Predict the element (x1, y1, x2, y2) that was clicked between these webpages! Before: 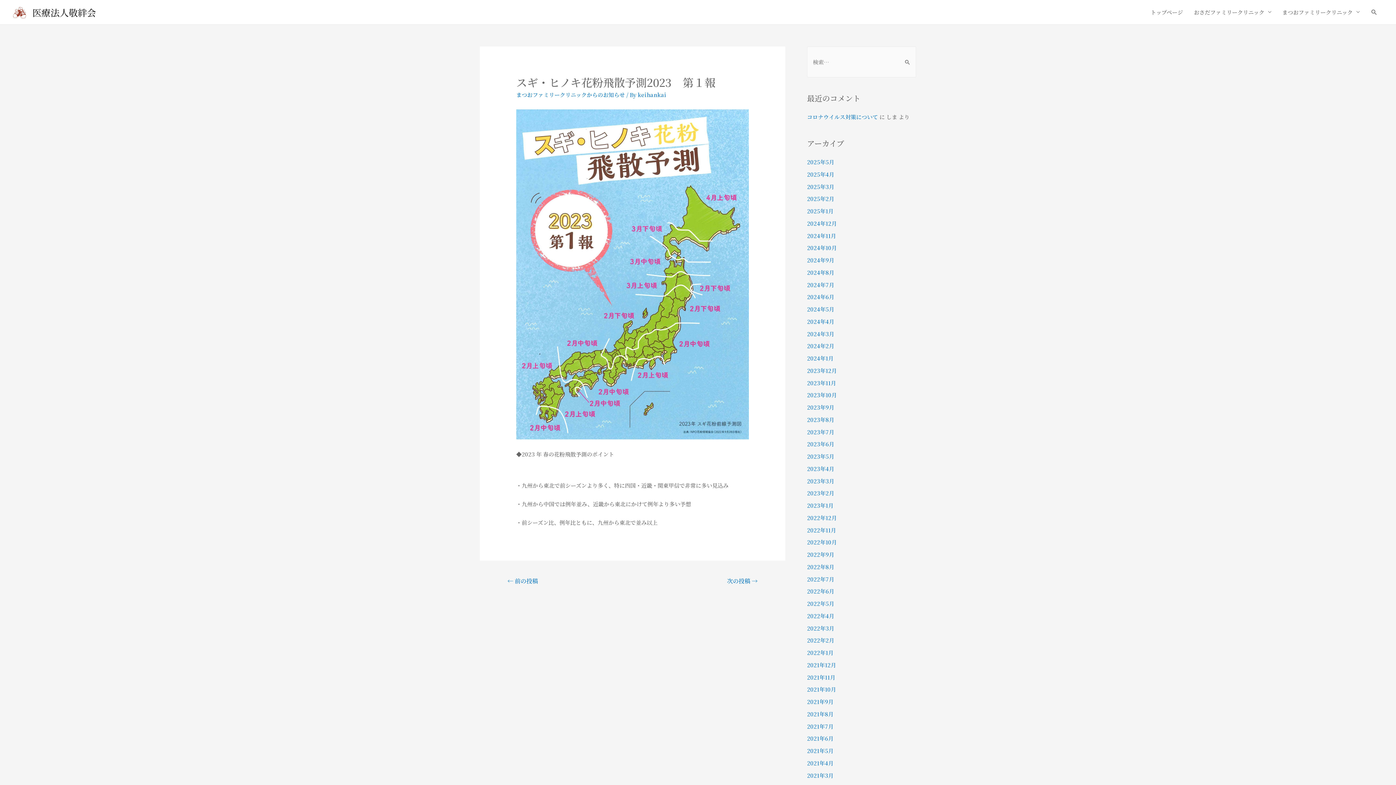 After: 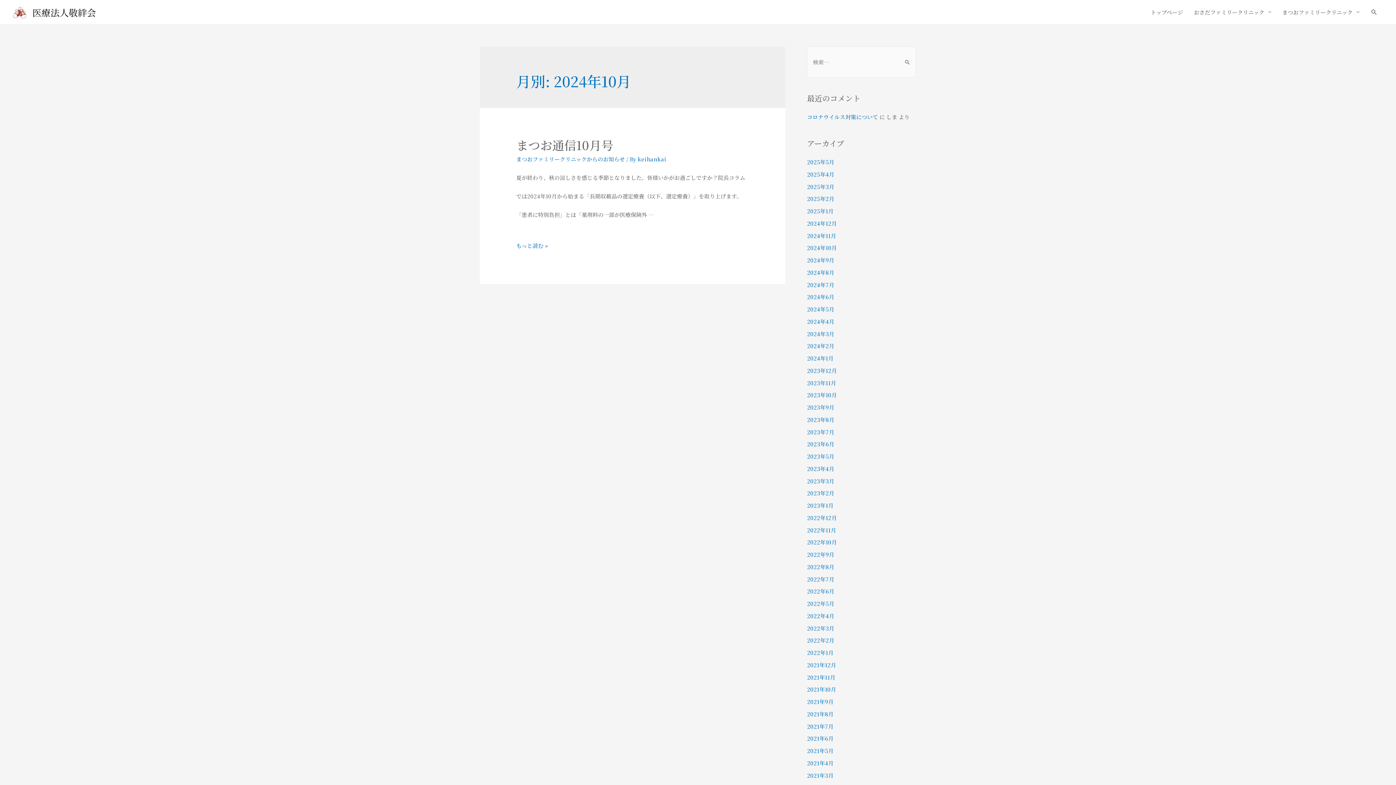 Action: bbox: (807, 244, 837, 251) label: 2024年10月